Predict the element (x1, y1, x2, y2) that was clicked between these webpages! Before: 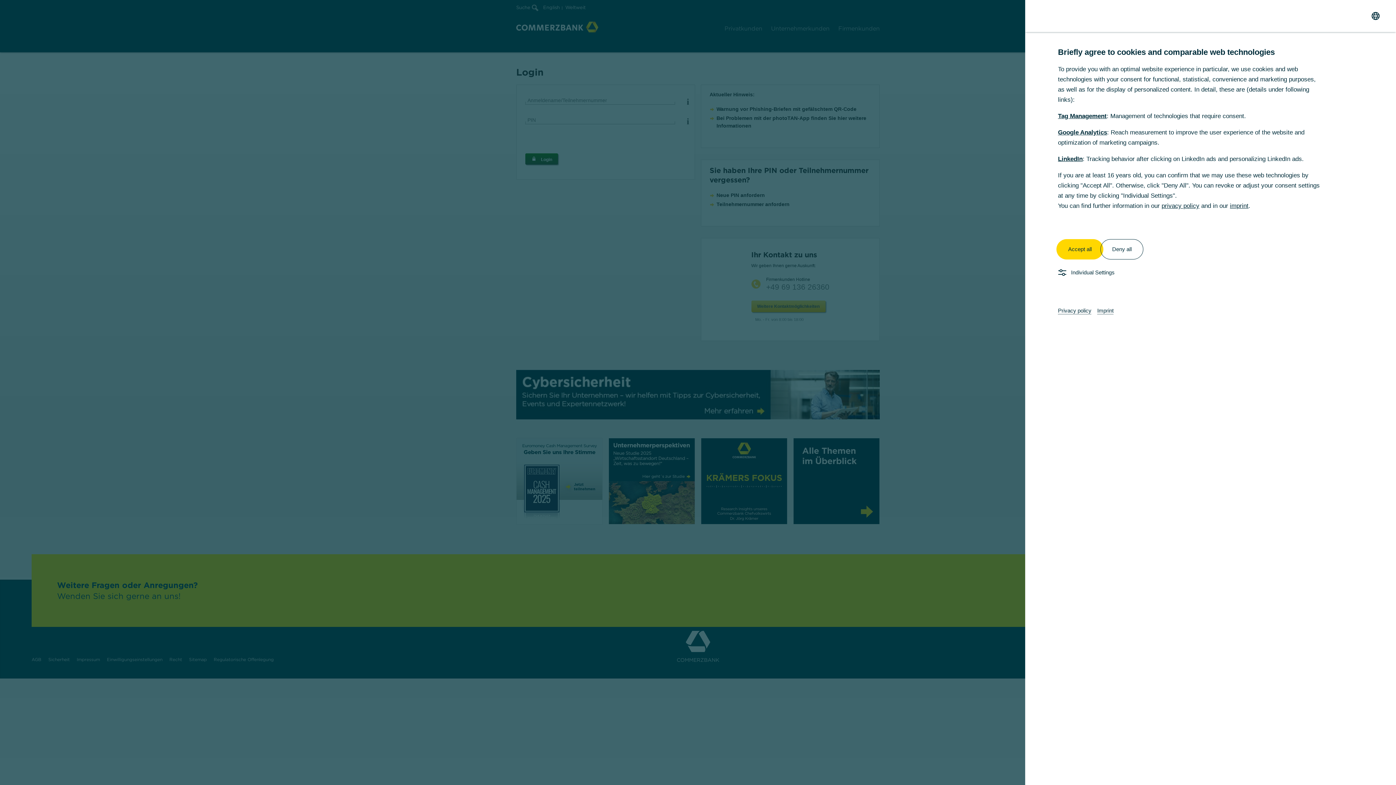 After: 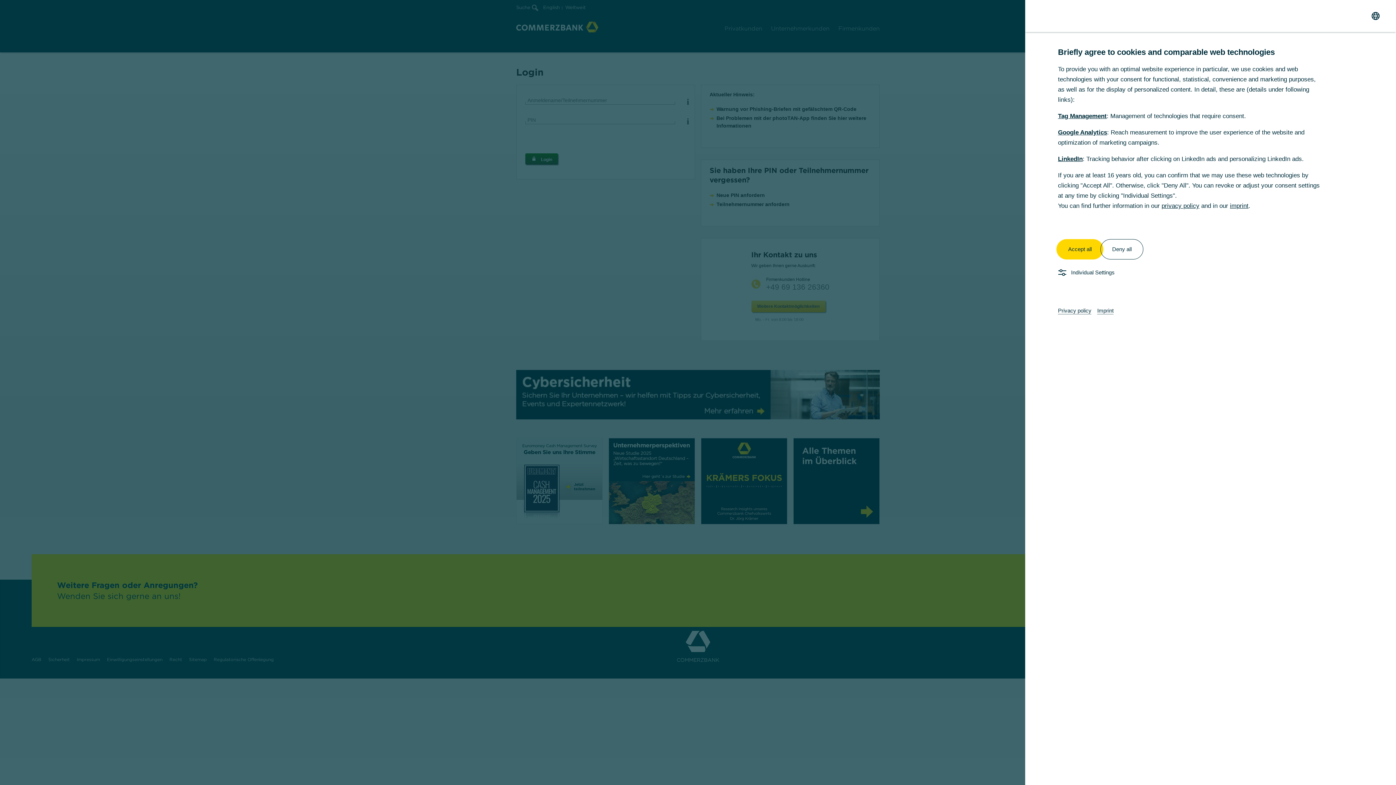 Action: label: Privacy policy bbox: (1058, 307, 1091, 313)